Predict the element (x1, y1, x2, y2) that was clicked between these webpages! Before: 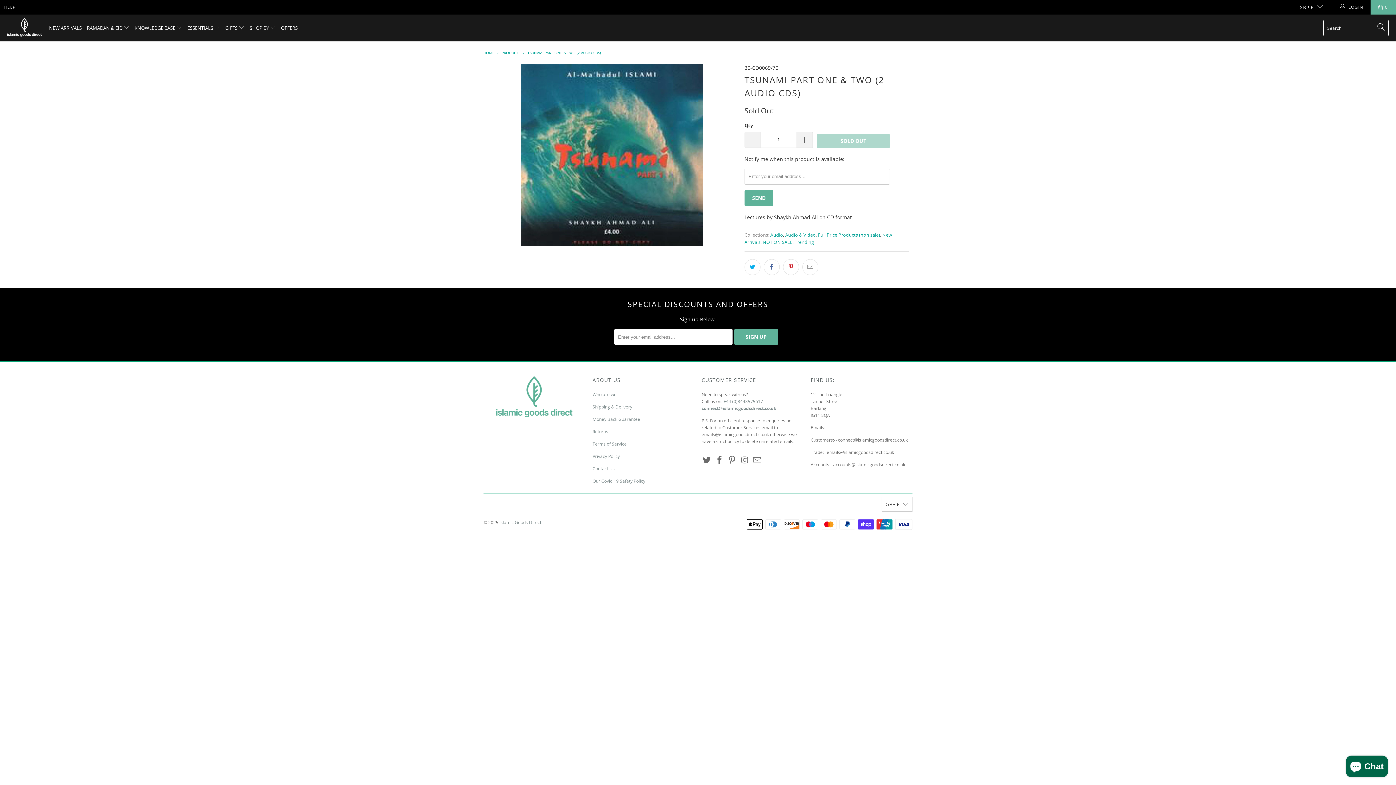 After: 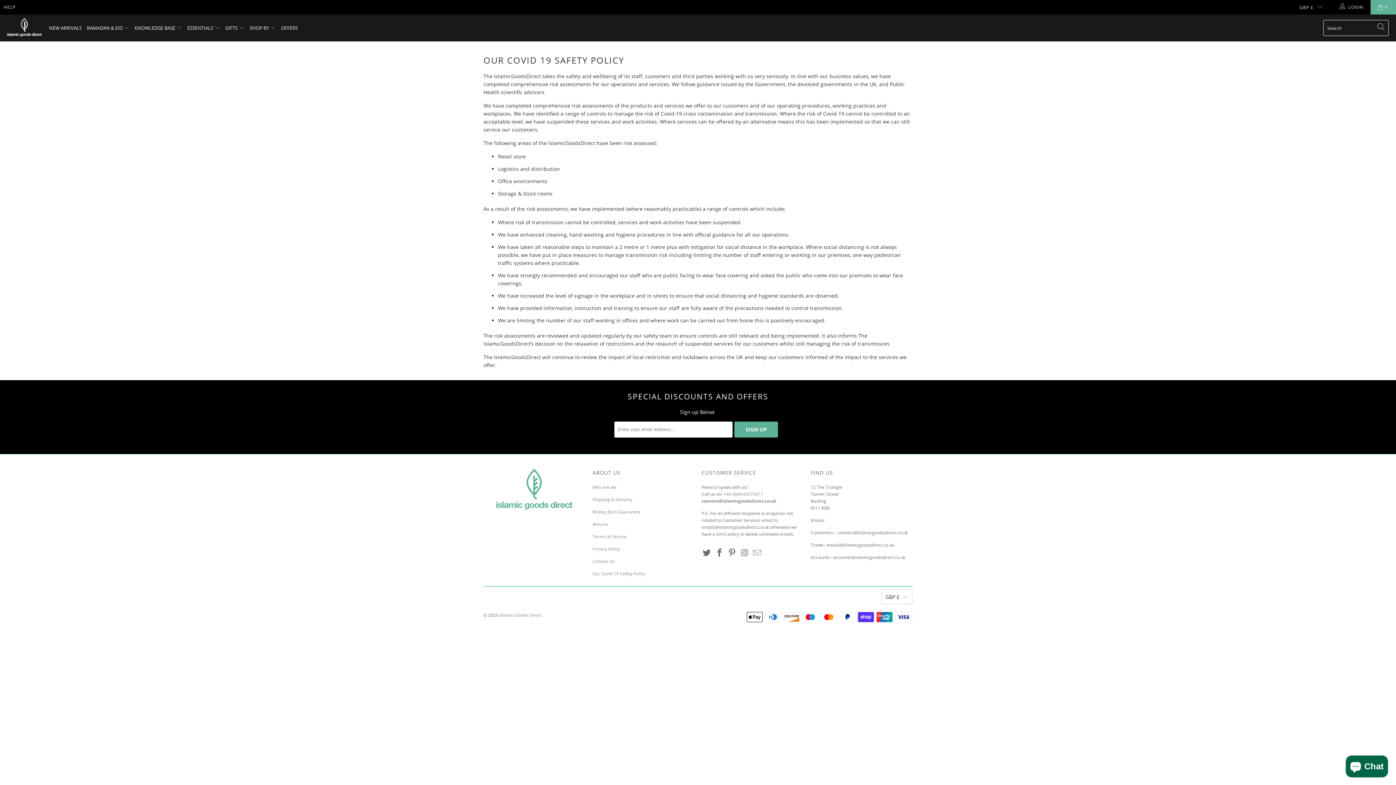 Action: bbox: (592, 478, 645, 484) label: Our Covid 19 Safety Policy